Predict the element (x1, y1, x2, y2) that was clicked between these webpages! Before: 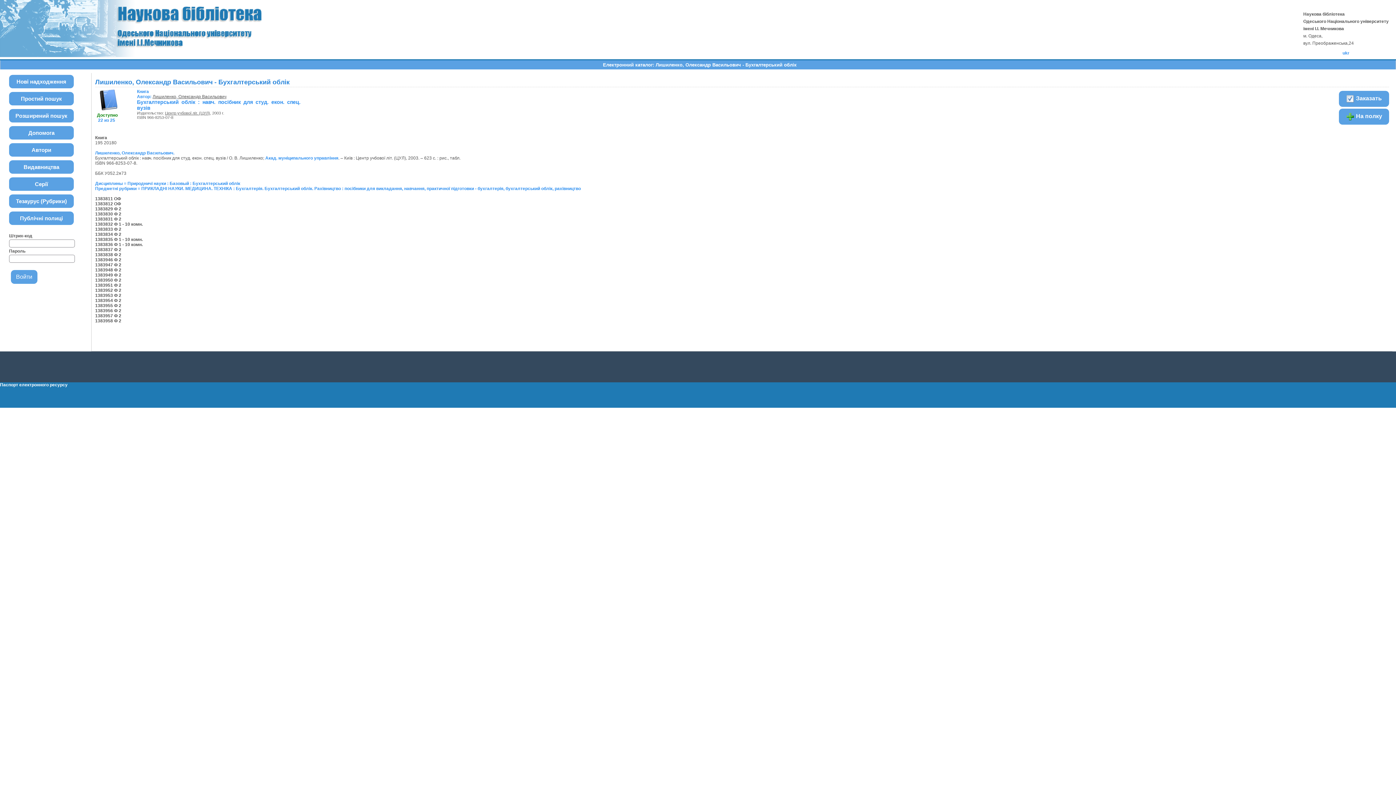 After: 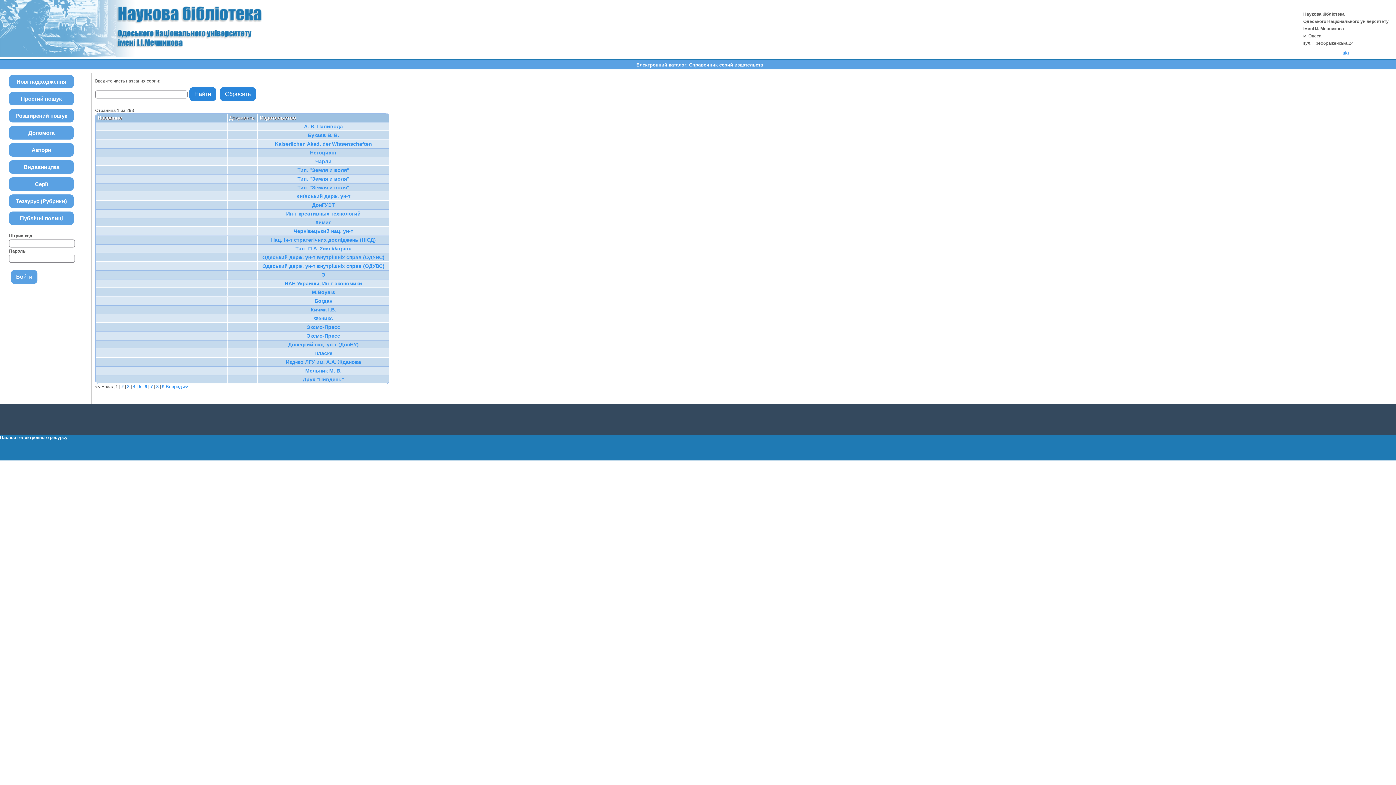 Action: label: Серії bbox: (9, 177, 73, 190)